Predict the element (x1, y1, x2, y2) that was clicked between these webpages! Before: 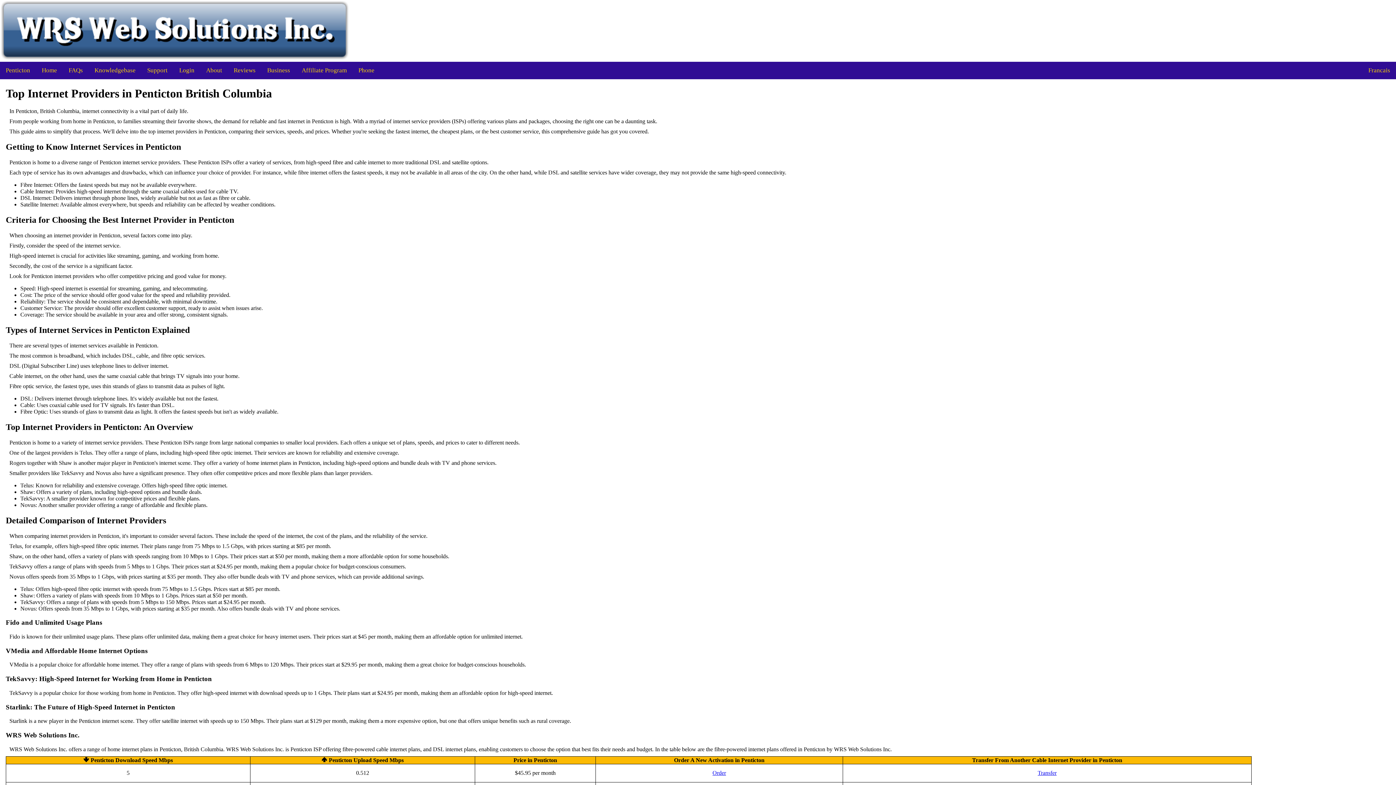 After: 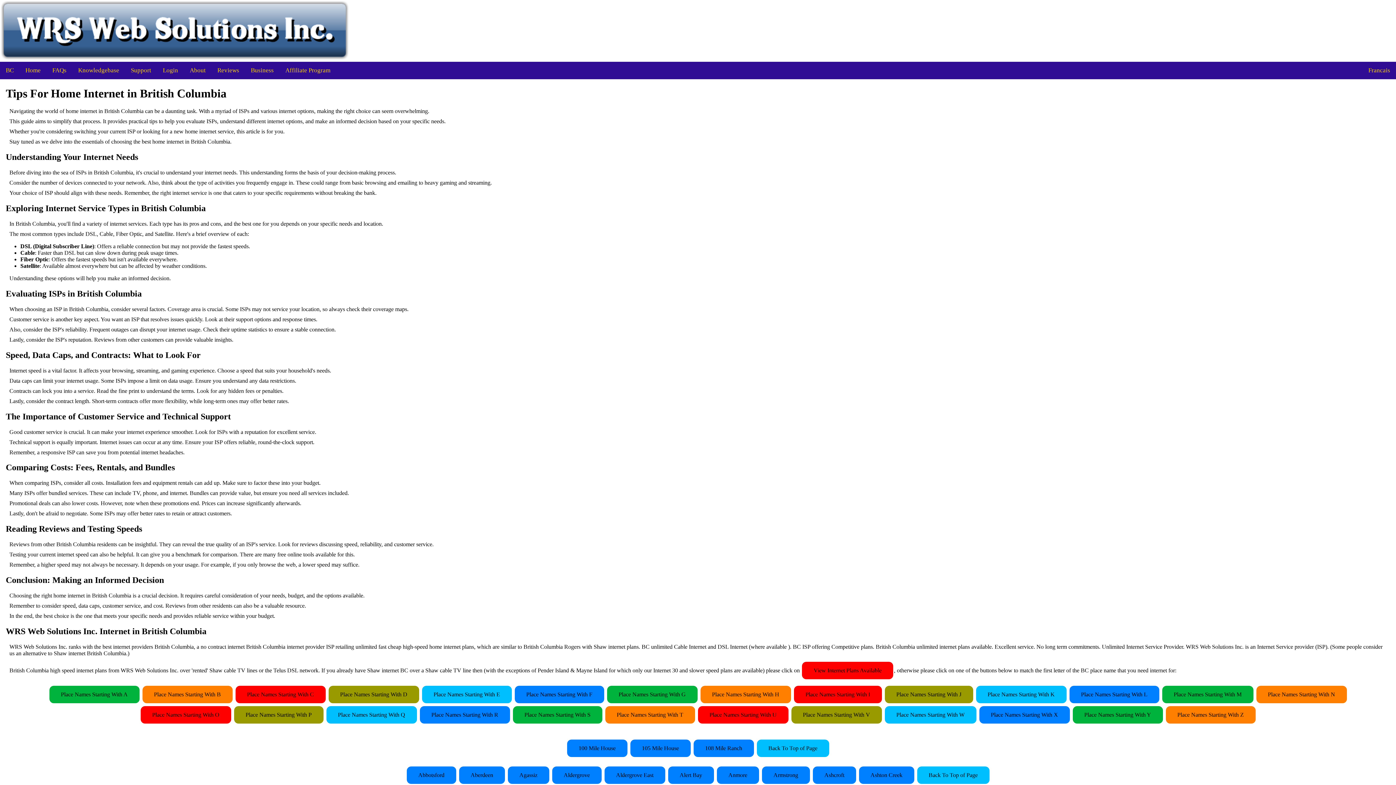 Action: label: Home bbox: (36, 61, 62, 79)